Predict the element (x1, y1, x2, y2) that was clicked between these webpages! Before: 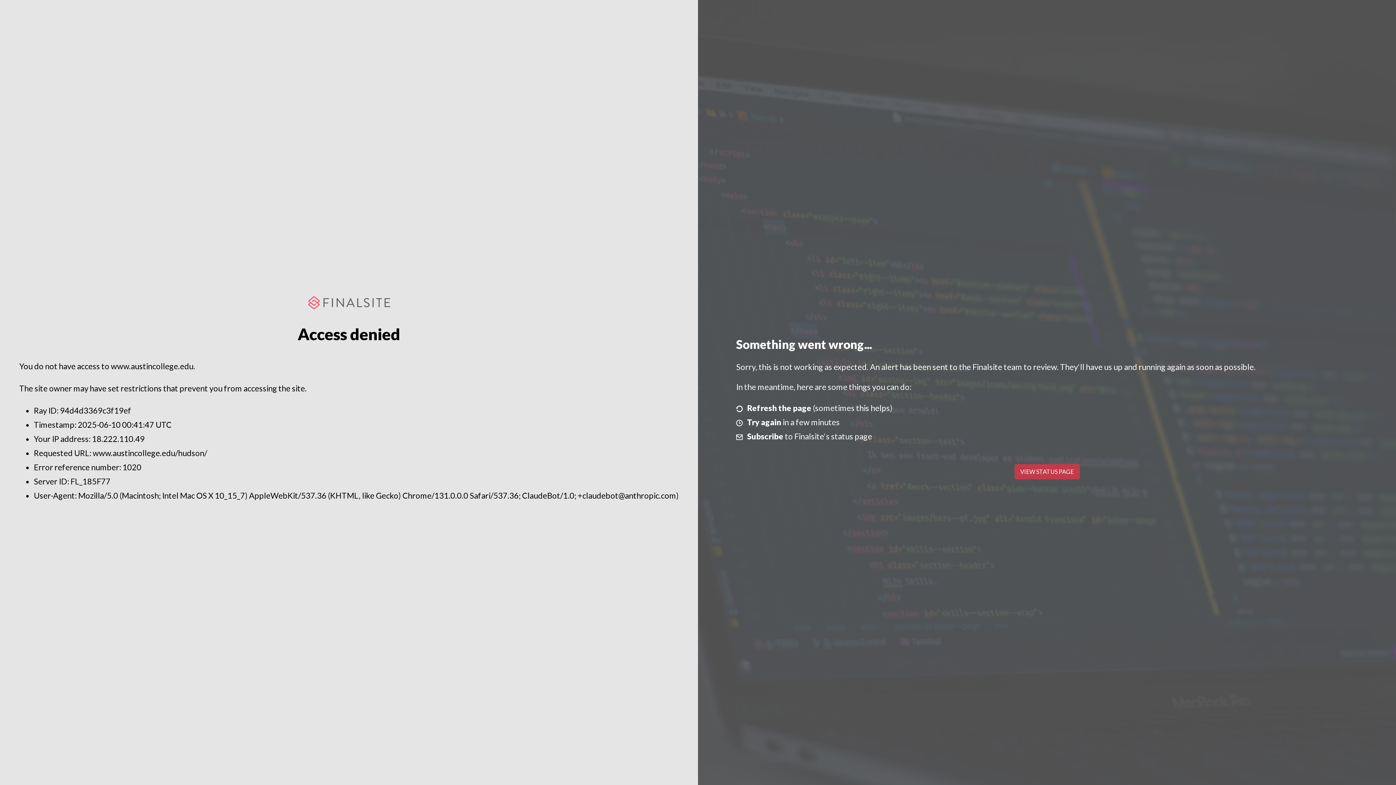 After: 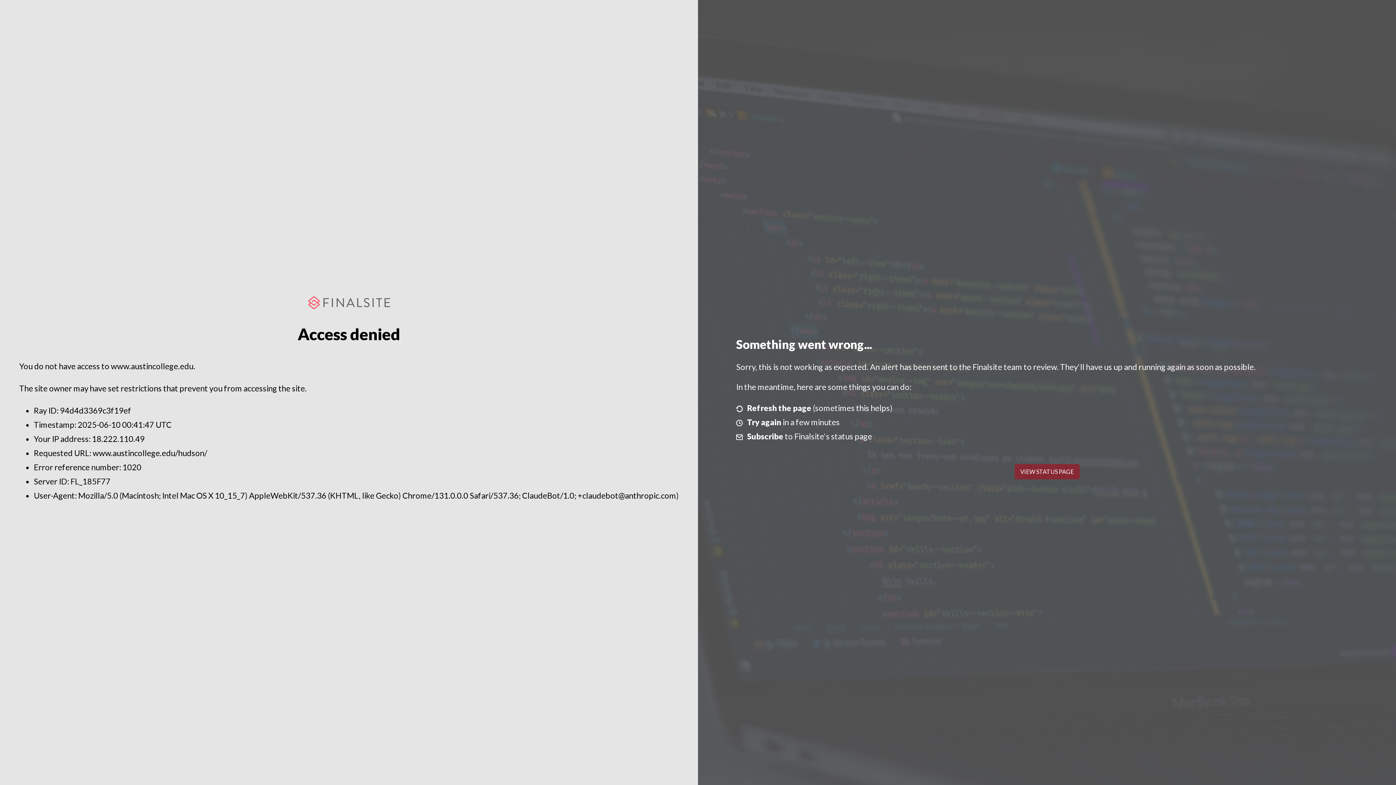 Action: label: VIEW STATUS PAGE bbox: (1014, 464, 1079, 479)